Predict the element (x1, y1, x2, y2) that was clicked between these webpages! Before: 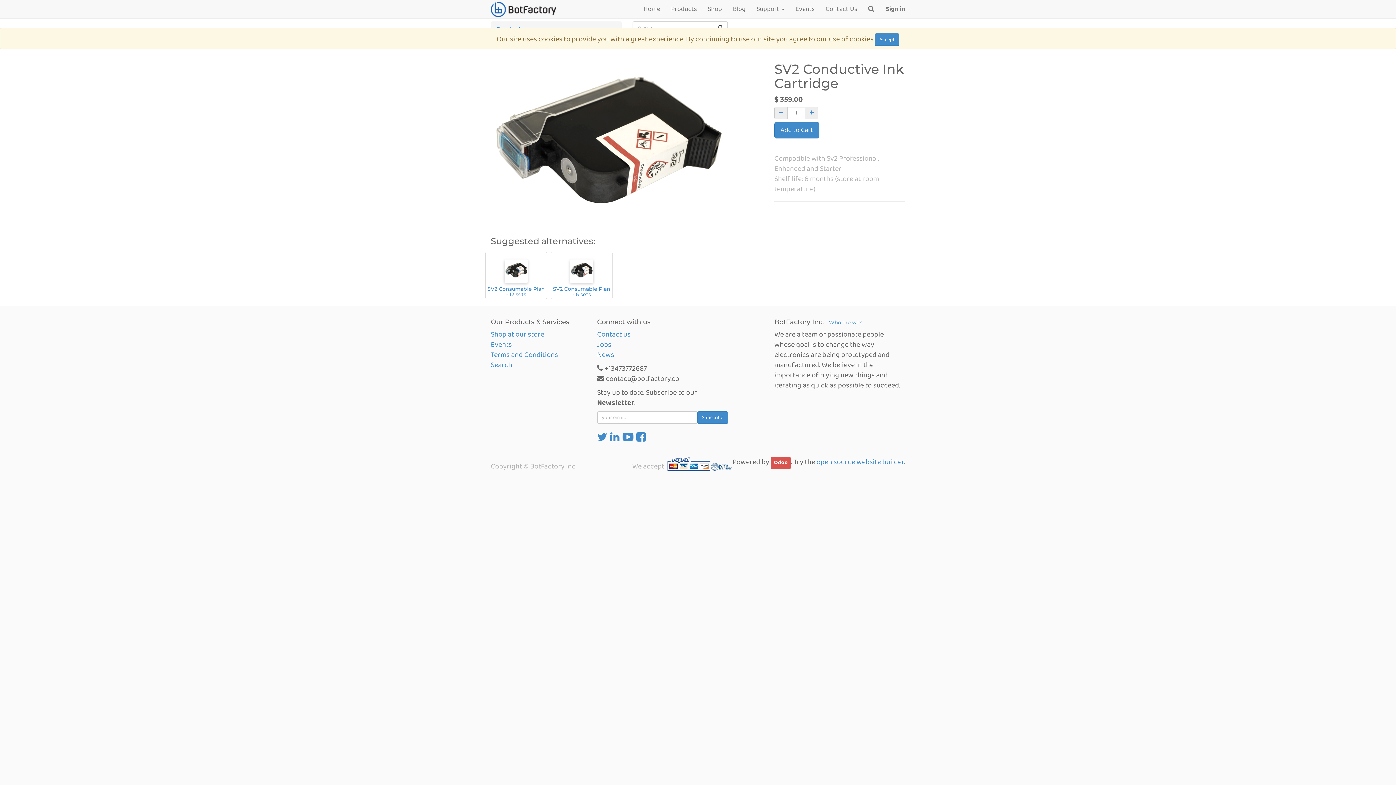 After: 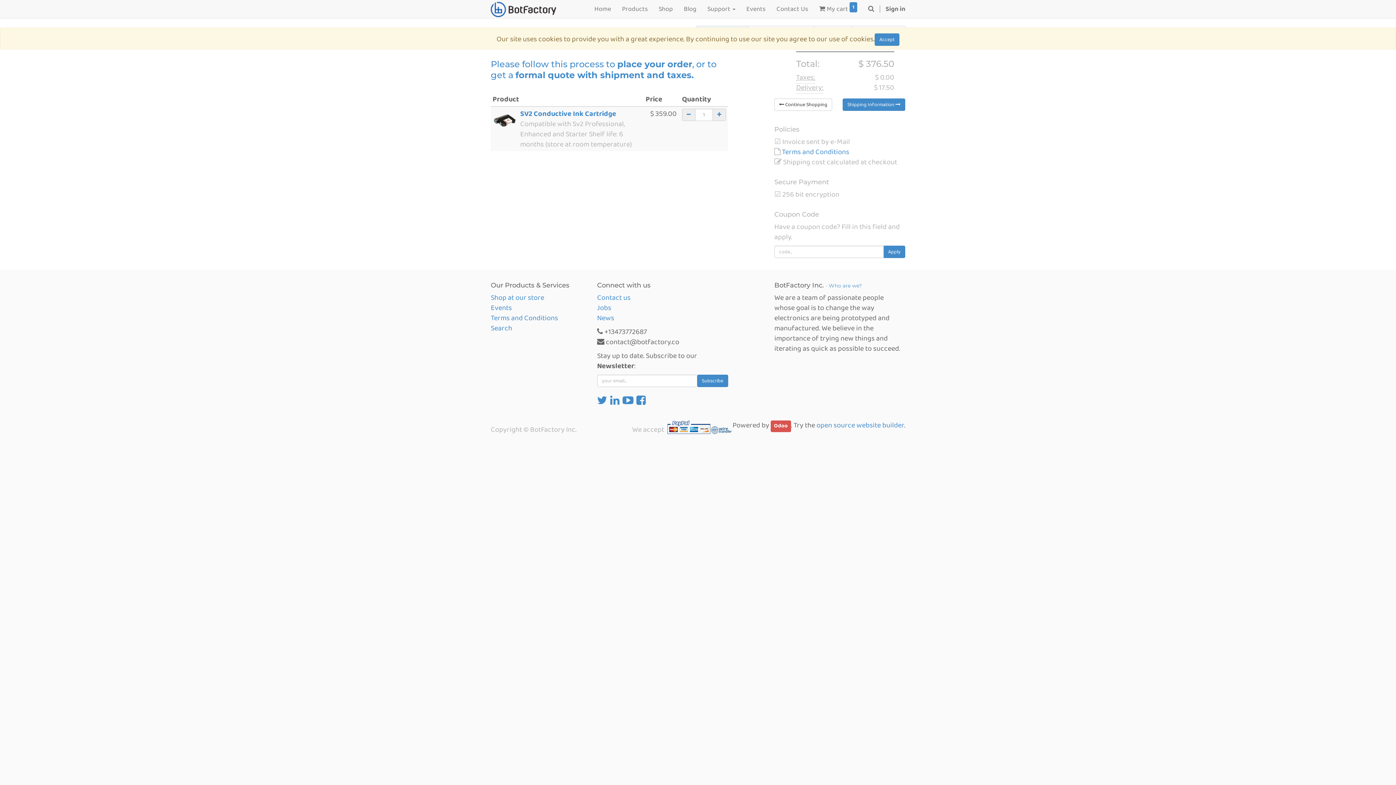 Action: label: Add to Cart bbox: (774, 122, 819, 138)